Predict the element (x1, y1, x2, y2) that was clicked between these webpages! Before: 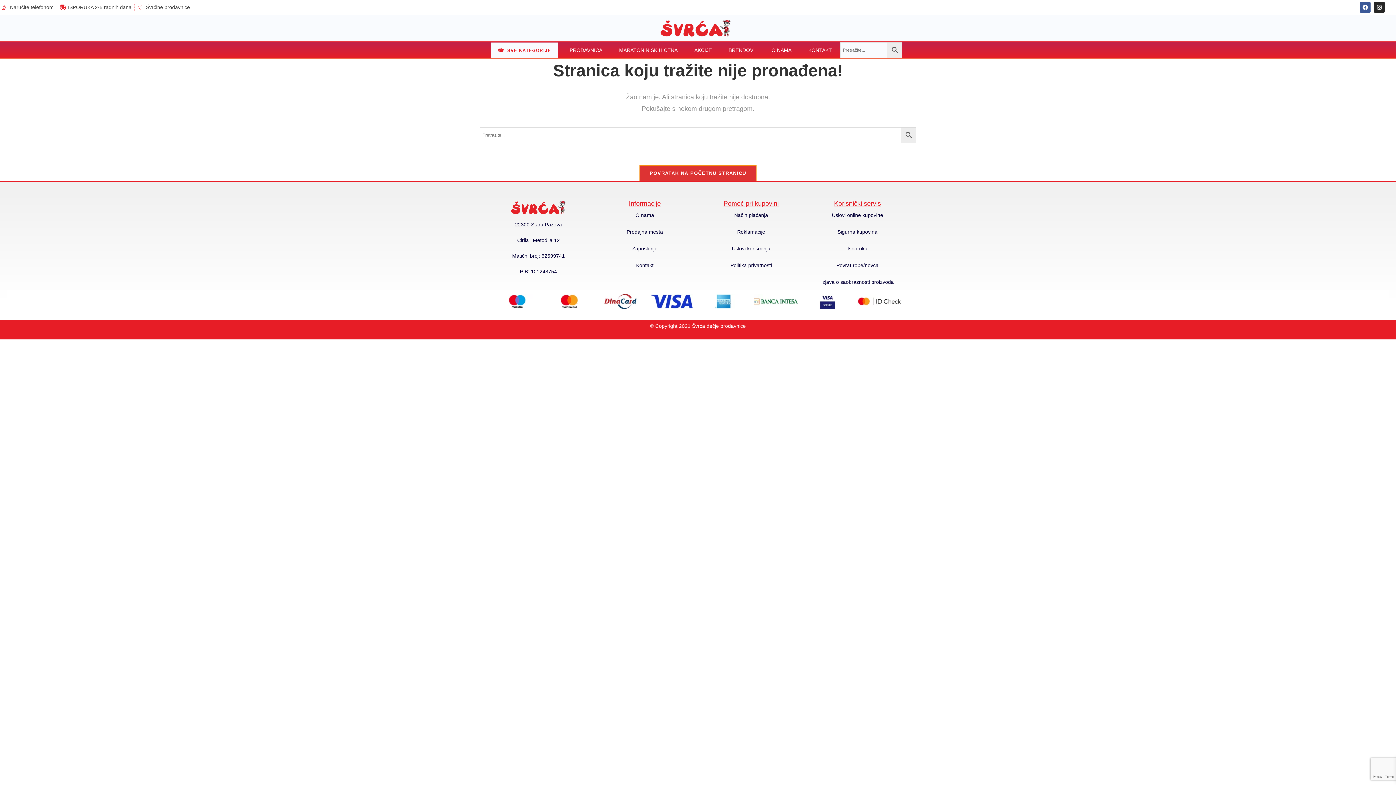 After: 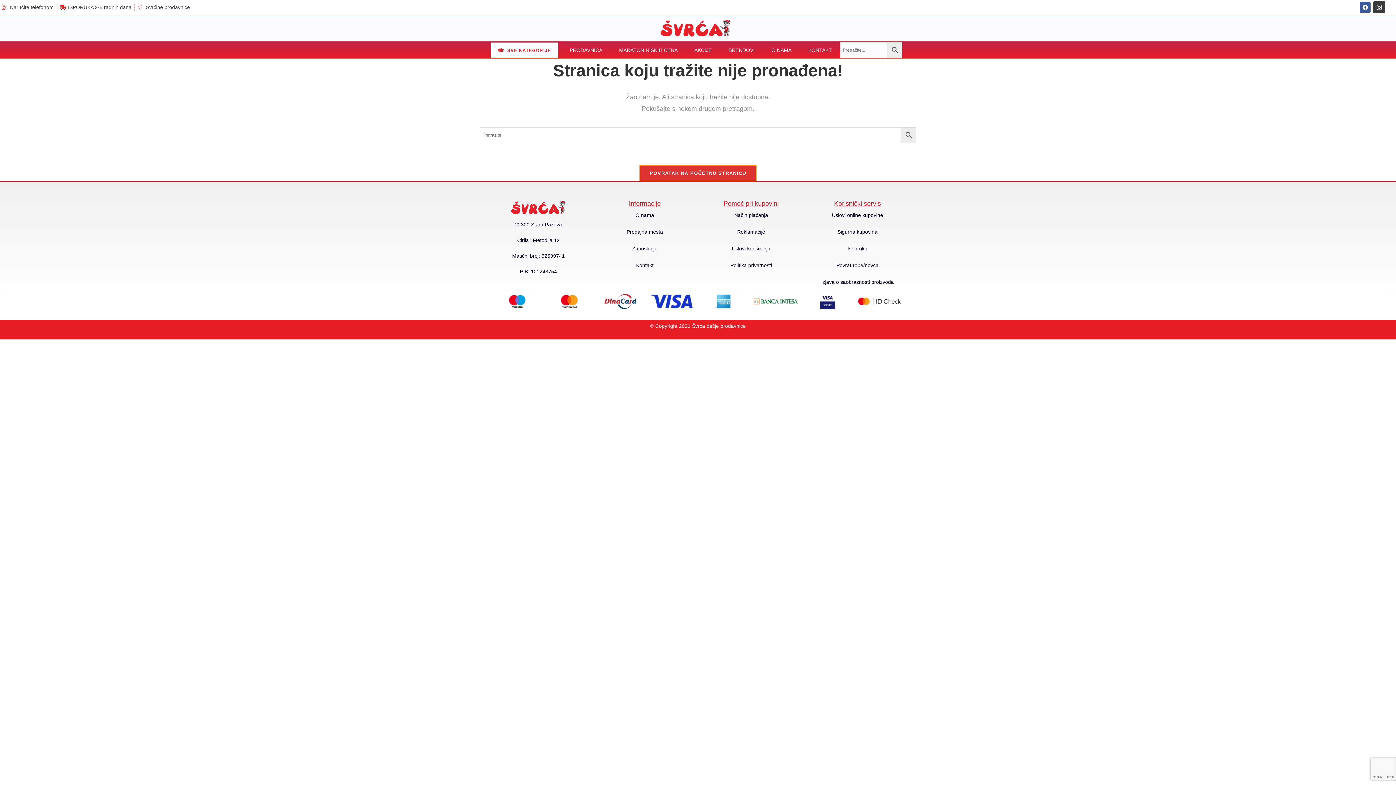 Action: label: Instagram bbox: (1374, 1, 1385, 12)